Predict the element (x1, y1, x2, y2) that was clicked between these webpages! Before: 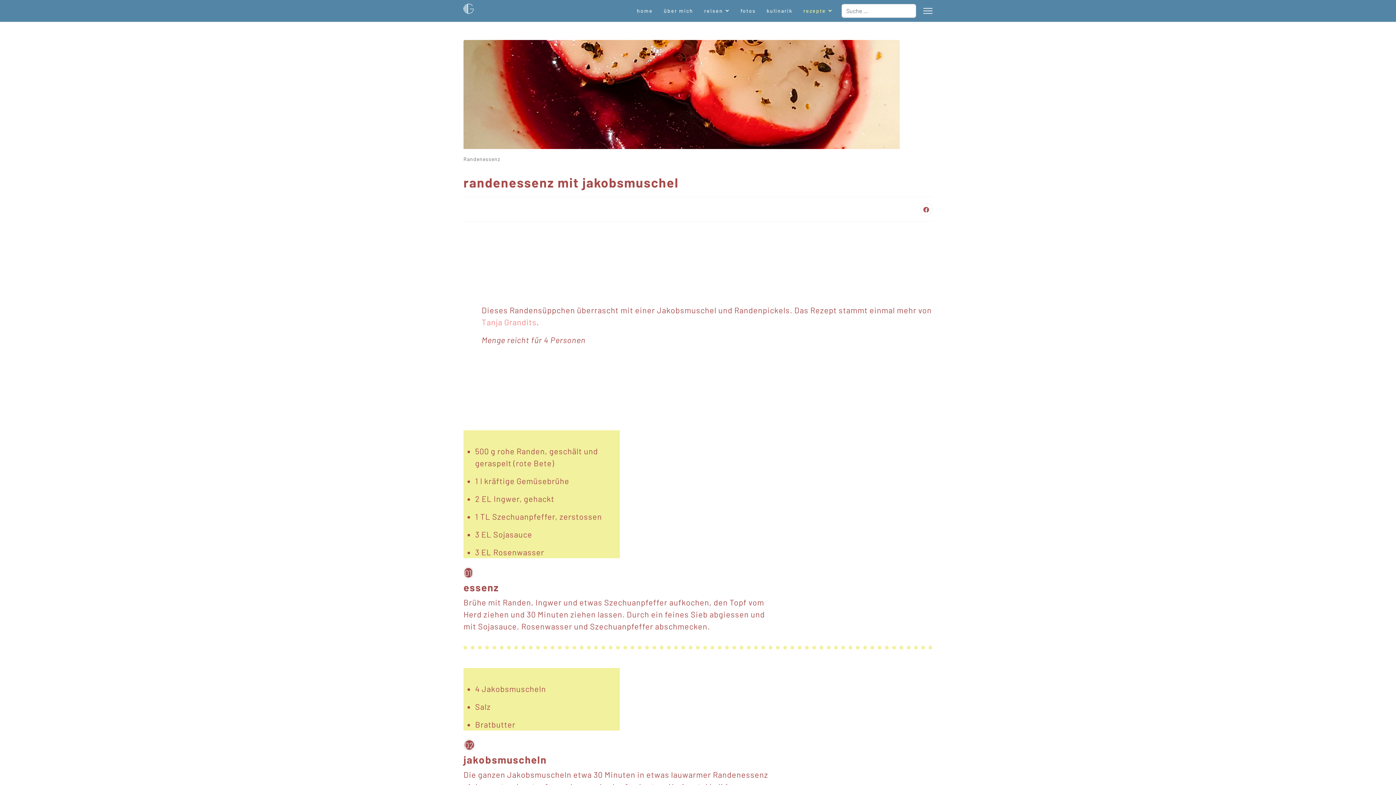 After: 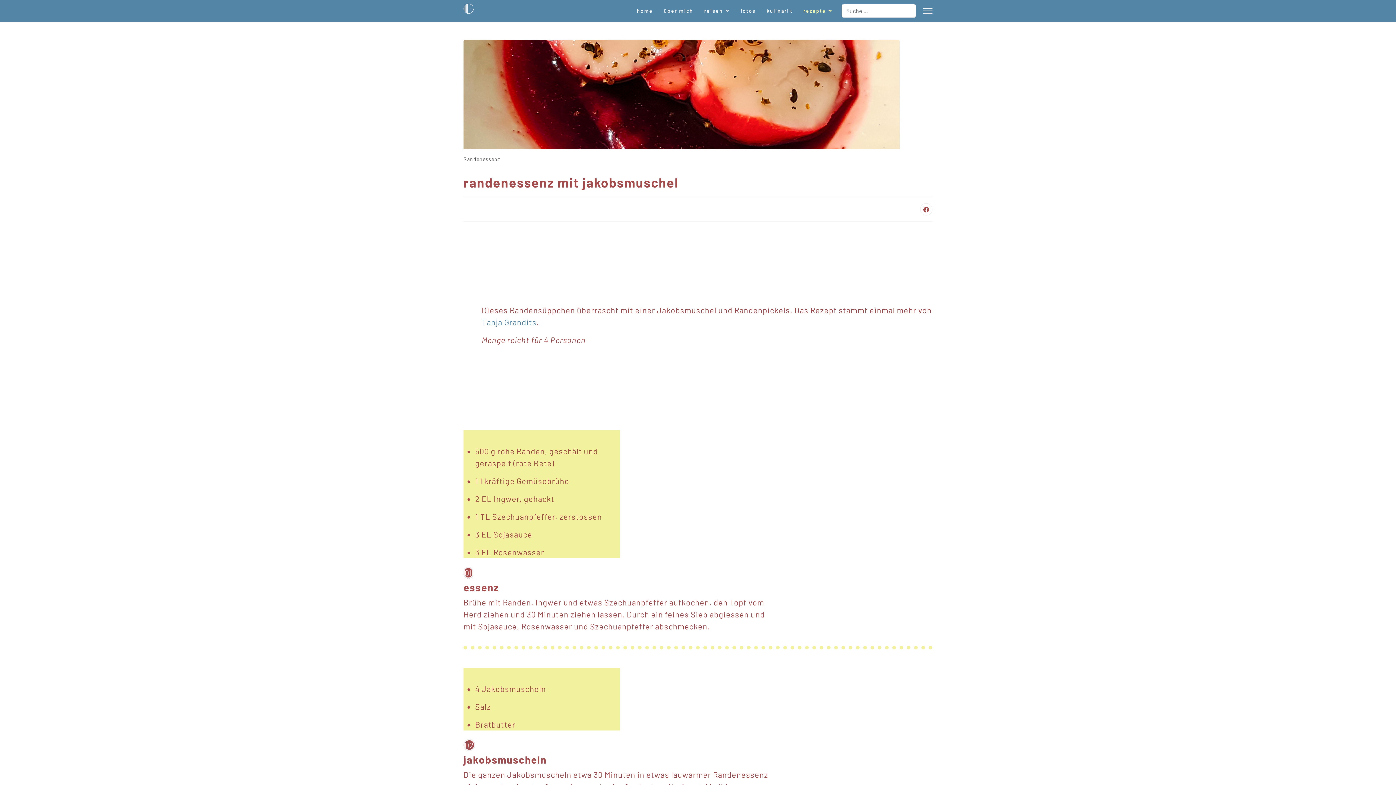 Action: label: Tanja Grandits bbox: (481, 317, 536, 326)